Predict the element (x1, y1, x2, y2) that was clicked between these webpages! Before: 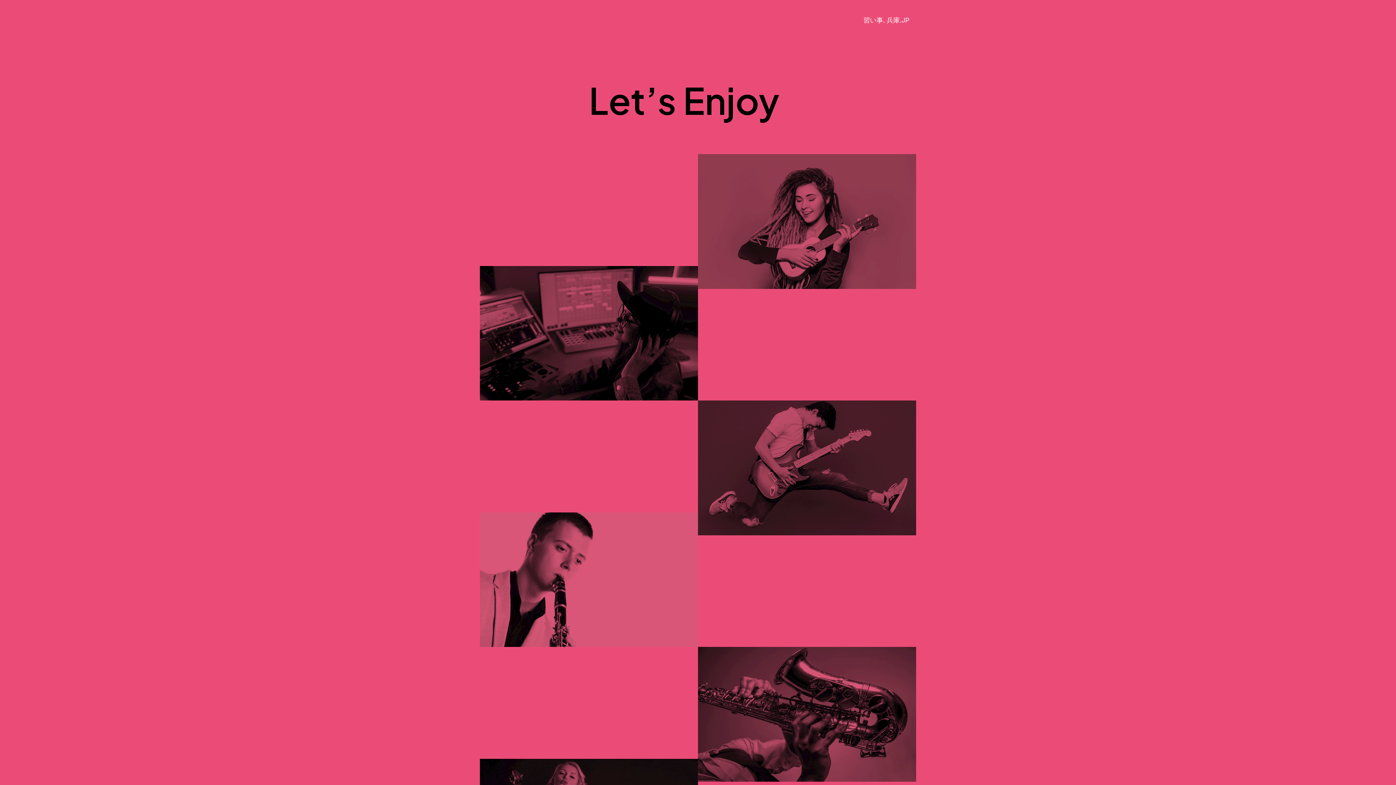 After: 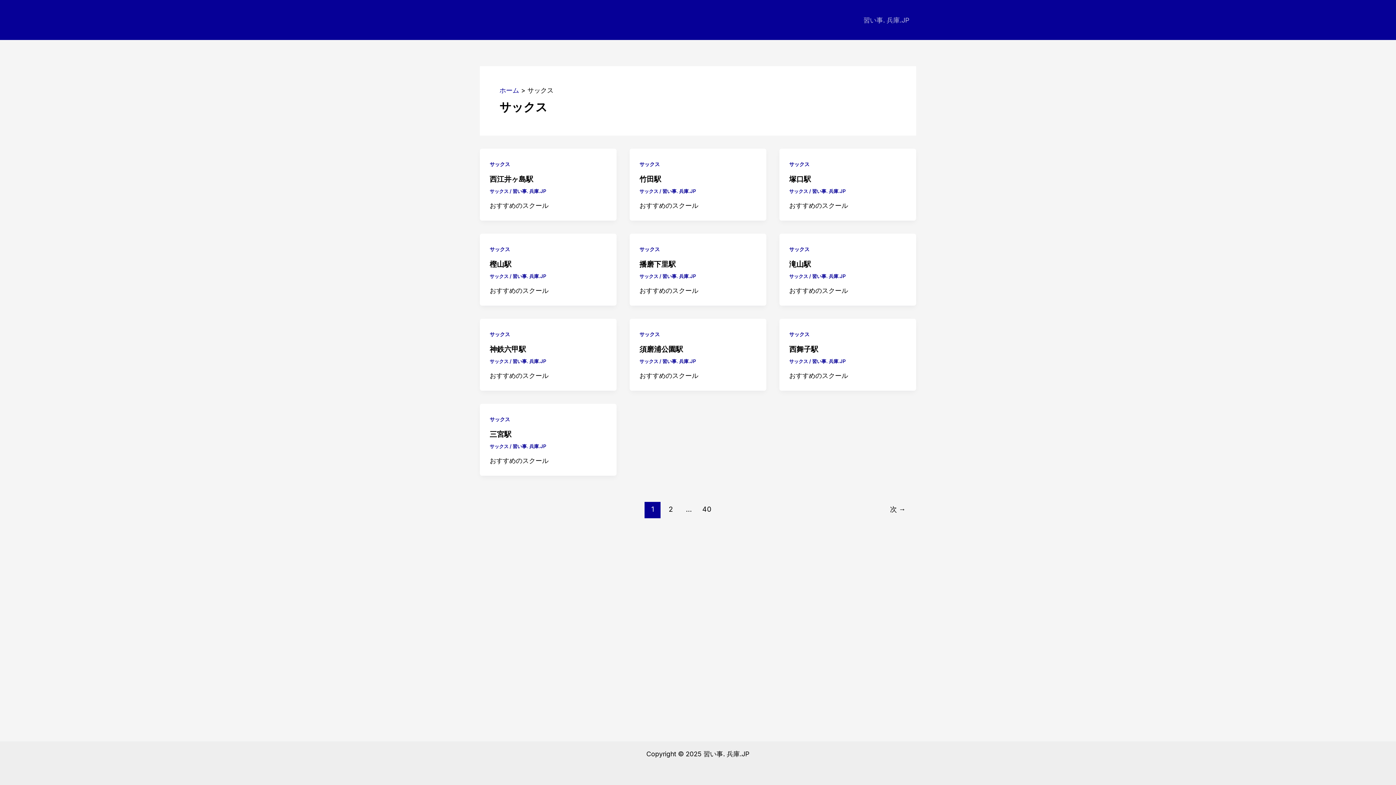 Action: bbox: (698, 647, 916, 782)